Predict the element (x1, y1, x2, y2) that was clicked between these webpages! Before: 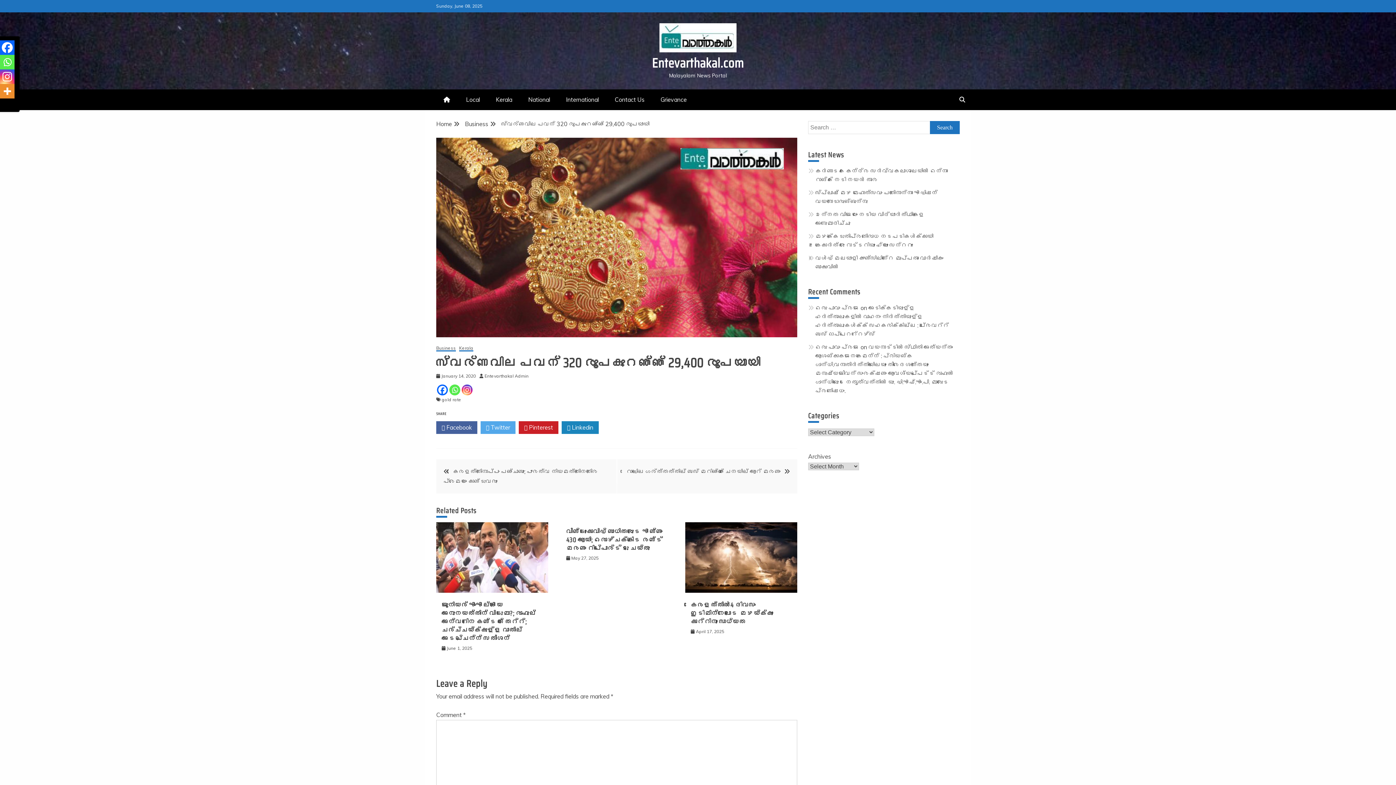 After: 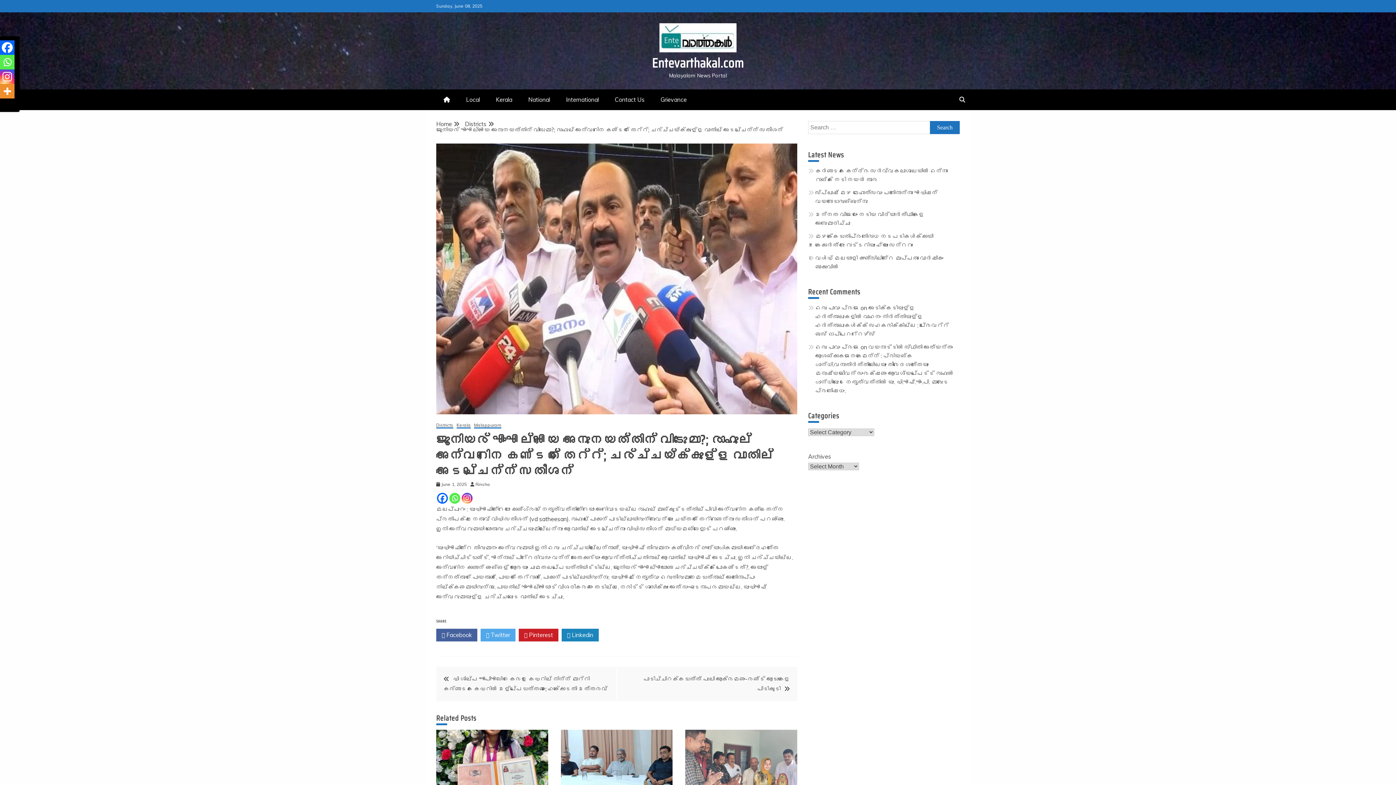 Action: bbox: (436, 587, 548, 594)